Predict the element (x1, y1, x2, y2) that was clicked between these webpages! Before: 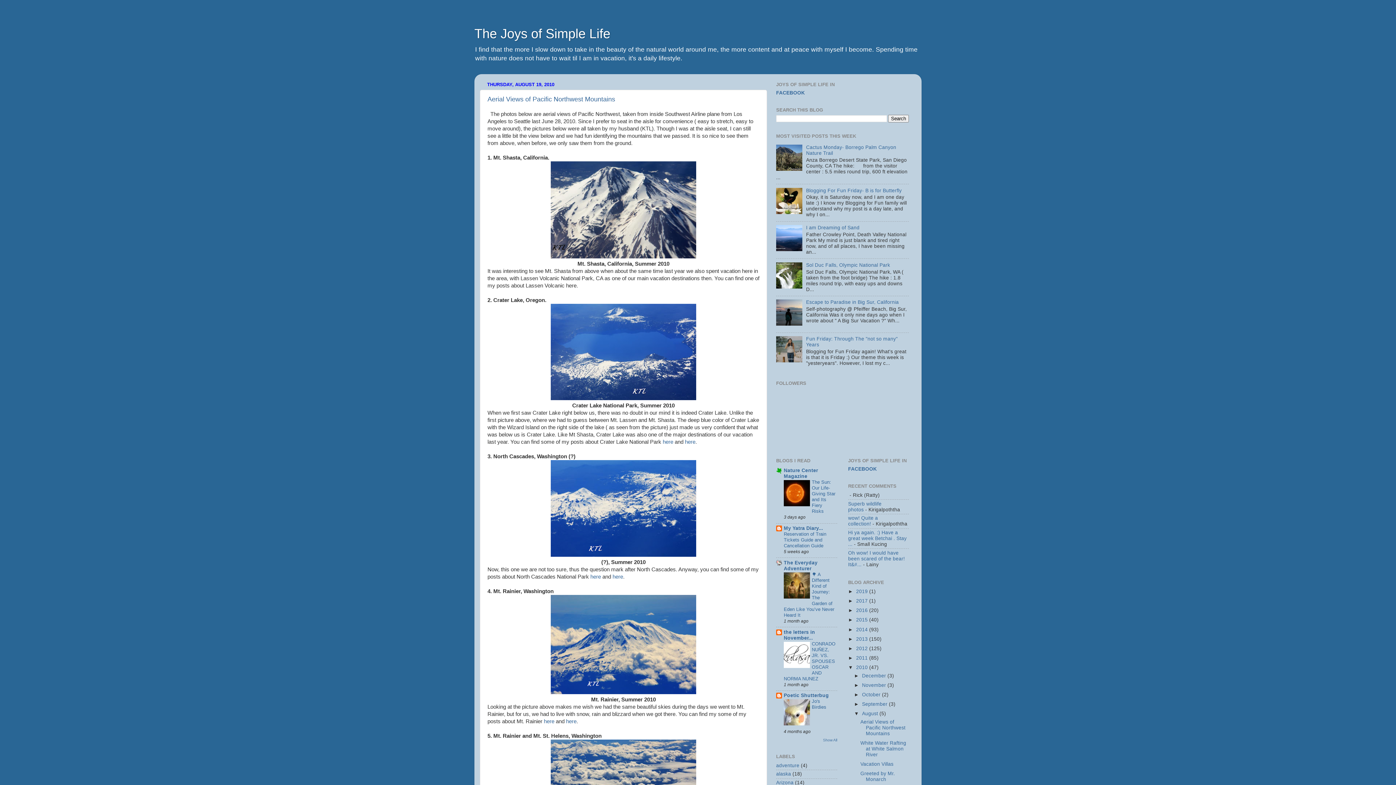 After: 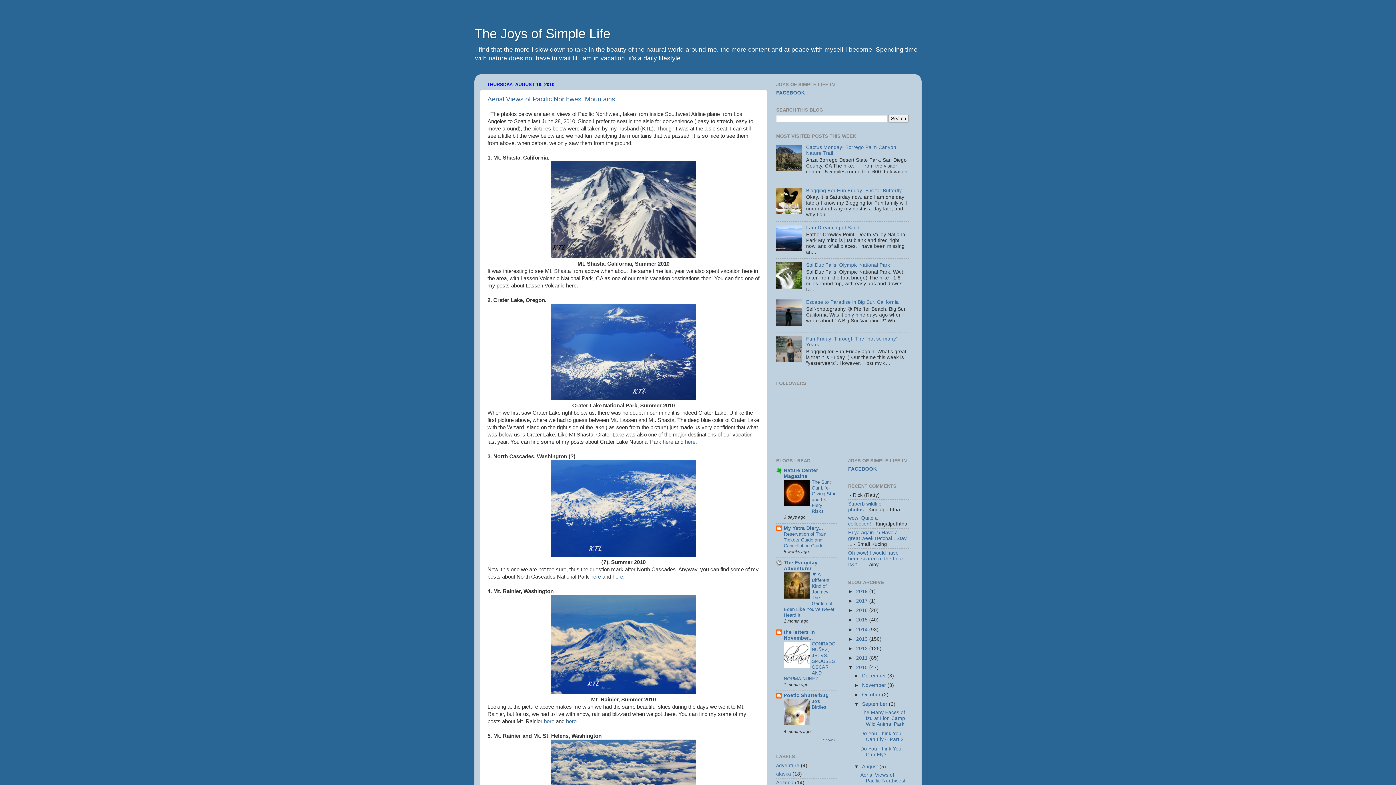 Action: label: ►   bbox: (854, 701, 862, 707)